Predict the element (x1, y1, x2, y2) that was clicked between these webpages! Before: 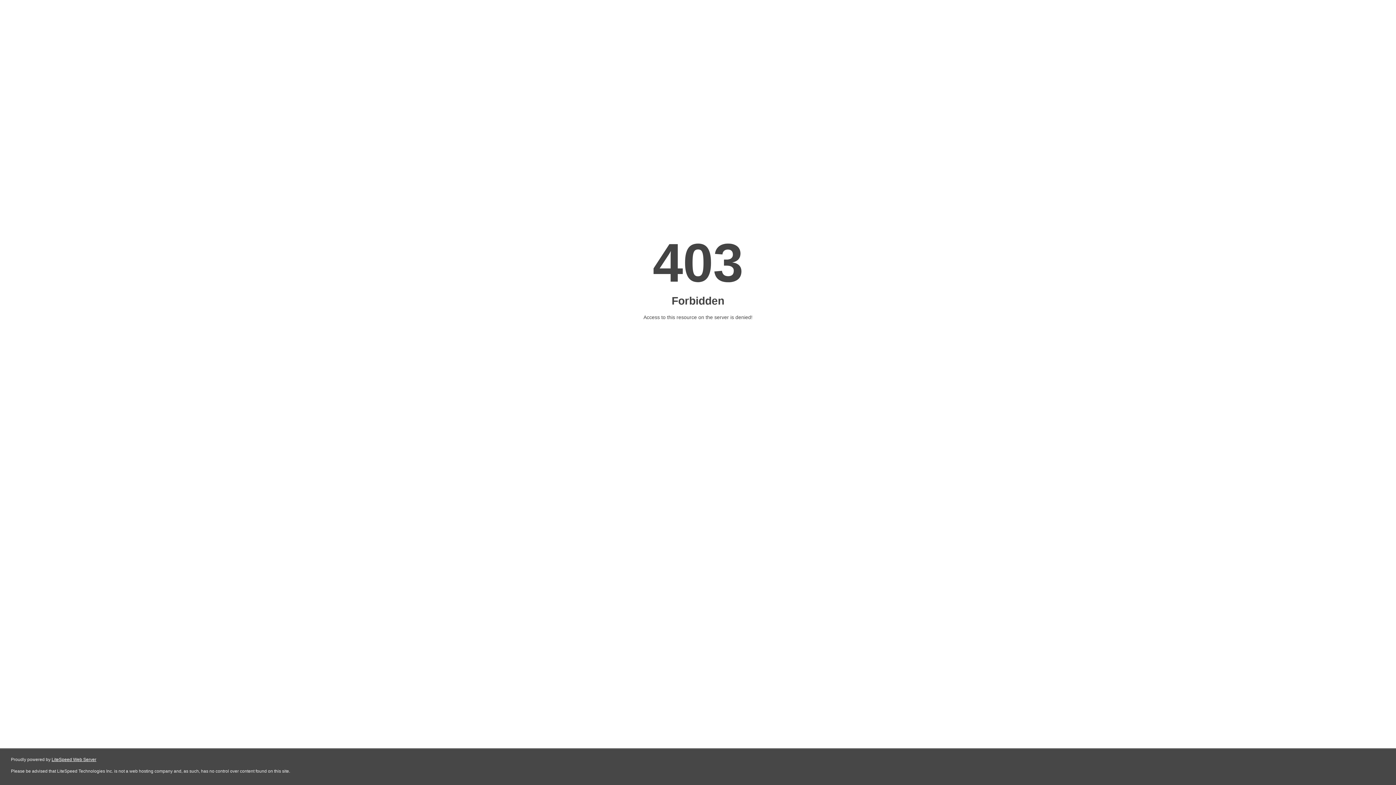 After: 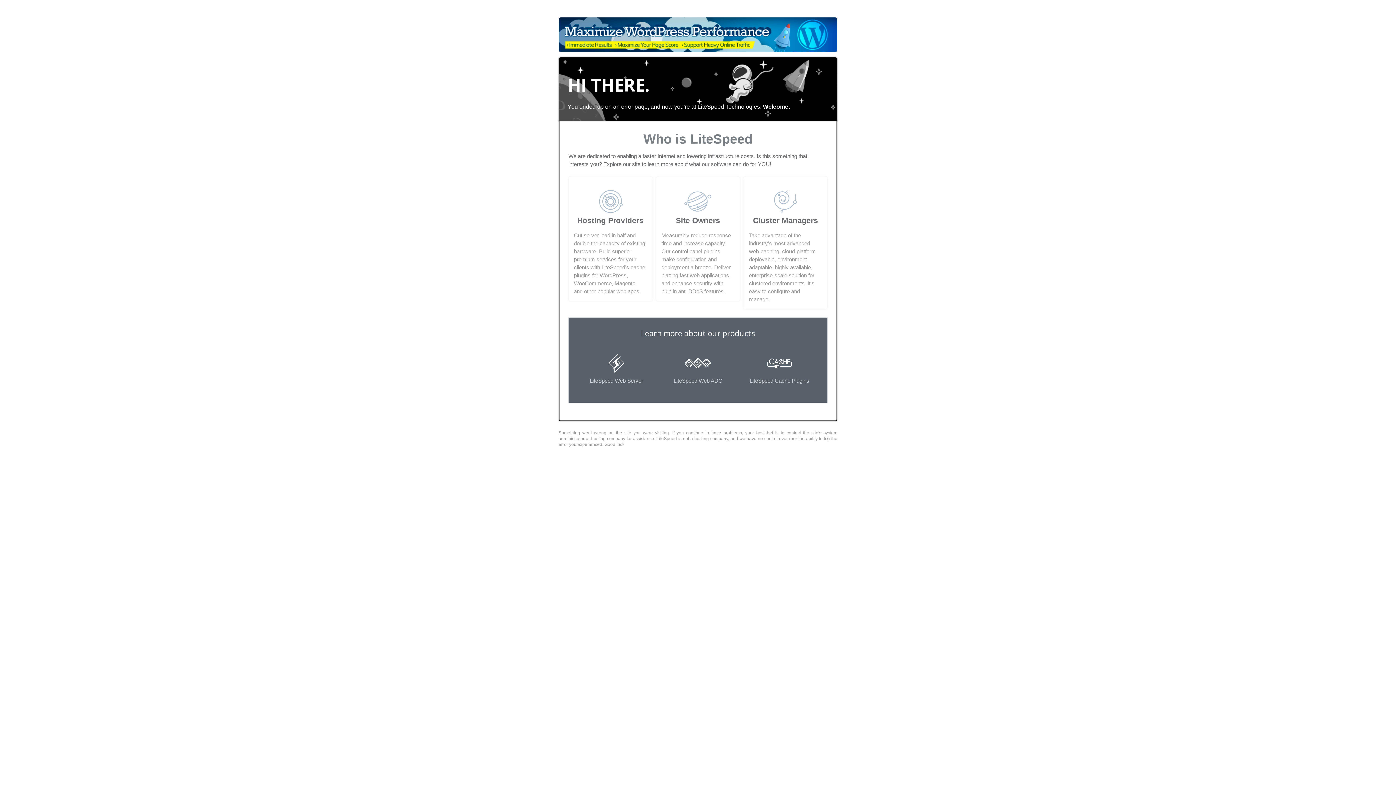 Action: bbox: (51, 757, 96, 762) label: LiteSpeed Web Server